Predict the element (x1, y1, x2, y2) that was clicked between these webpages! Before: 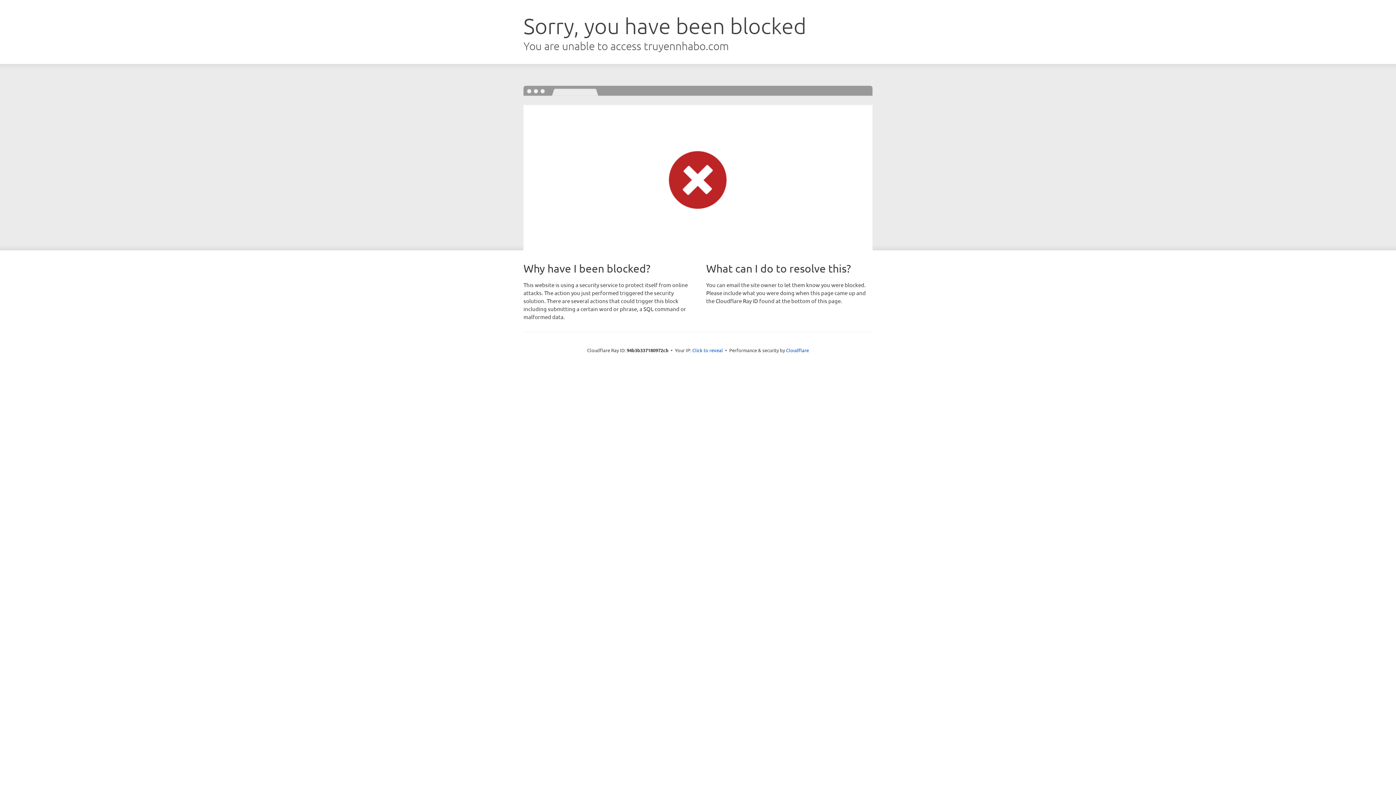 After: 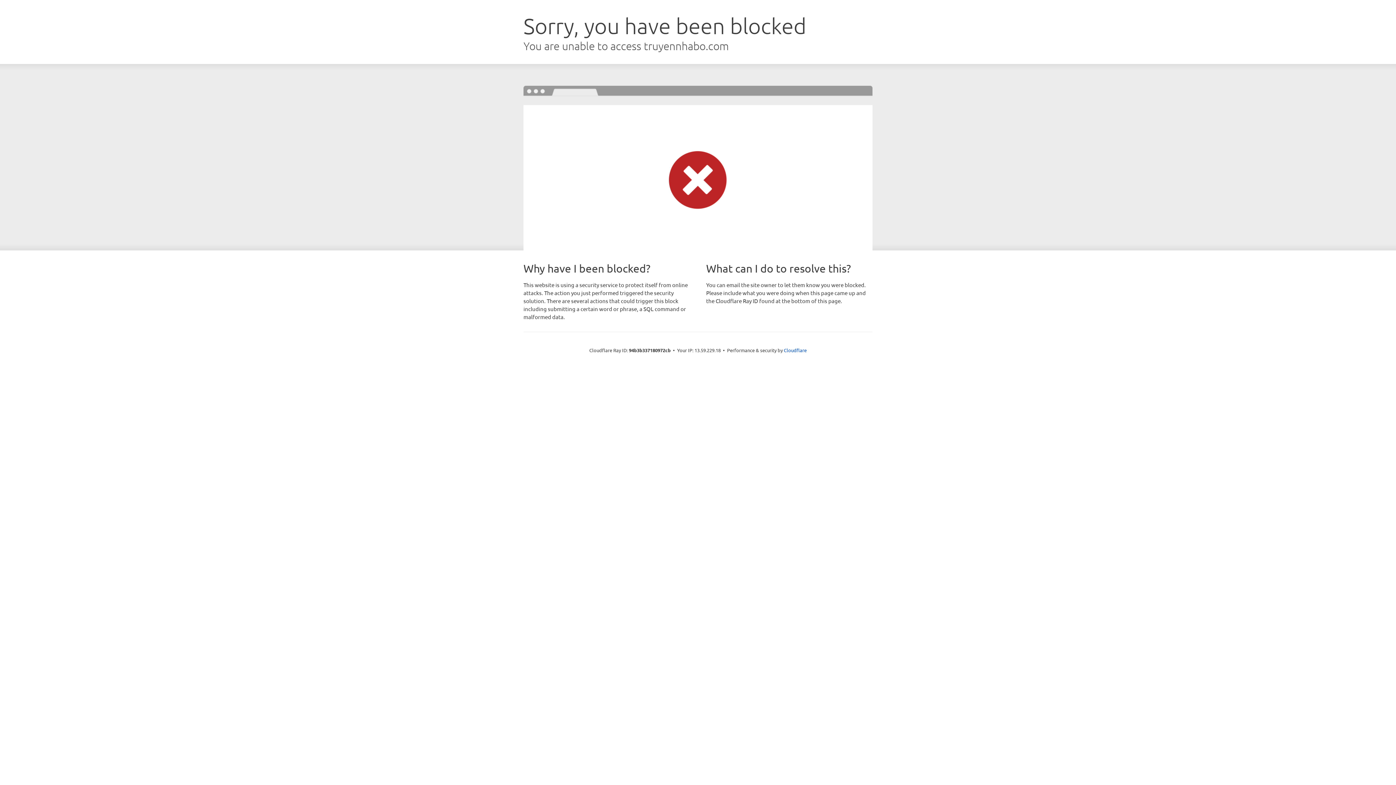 Action: bbox: (692, 346, 723, 353) label: Click to reveal